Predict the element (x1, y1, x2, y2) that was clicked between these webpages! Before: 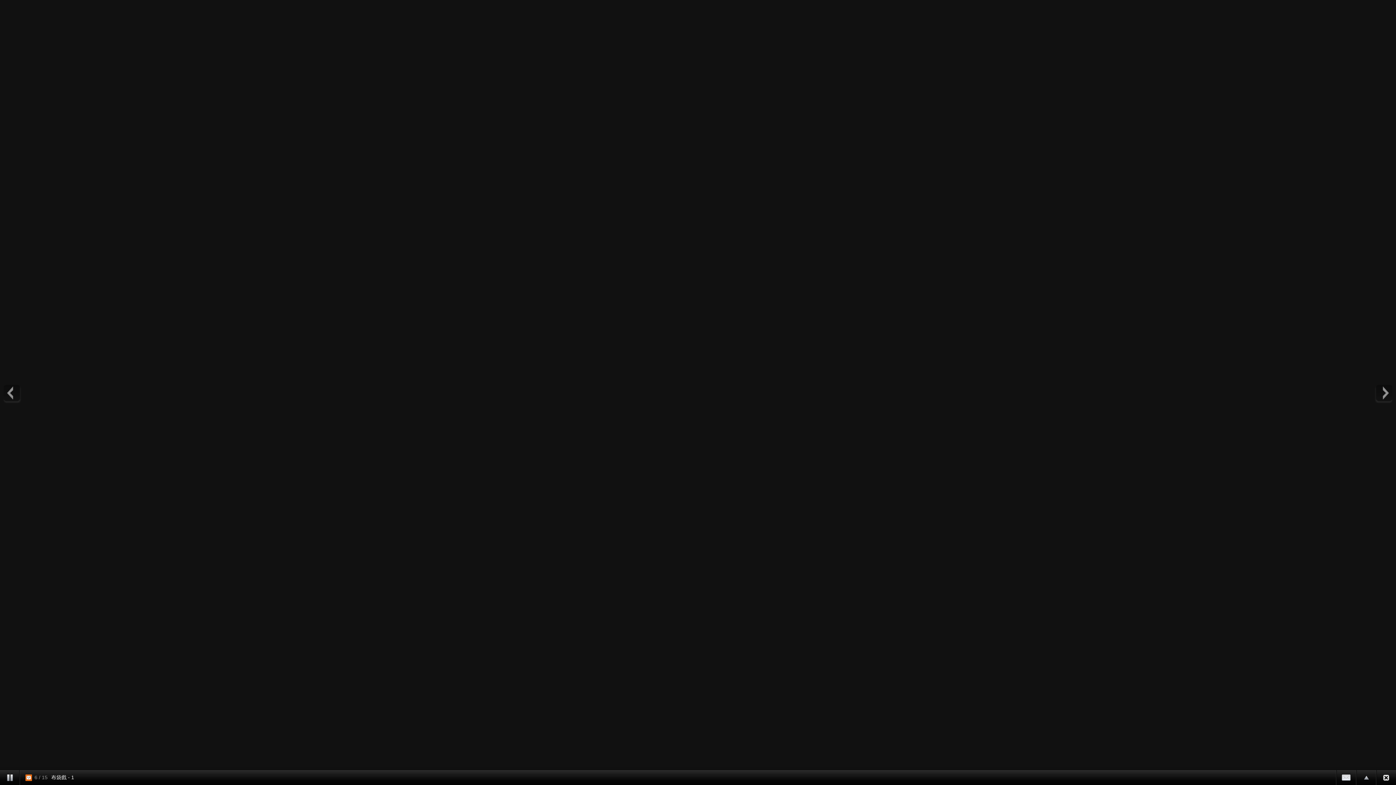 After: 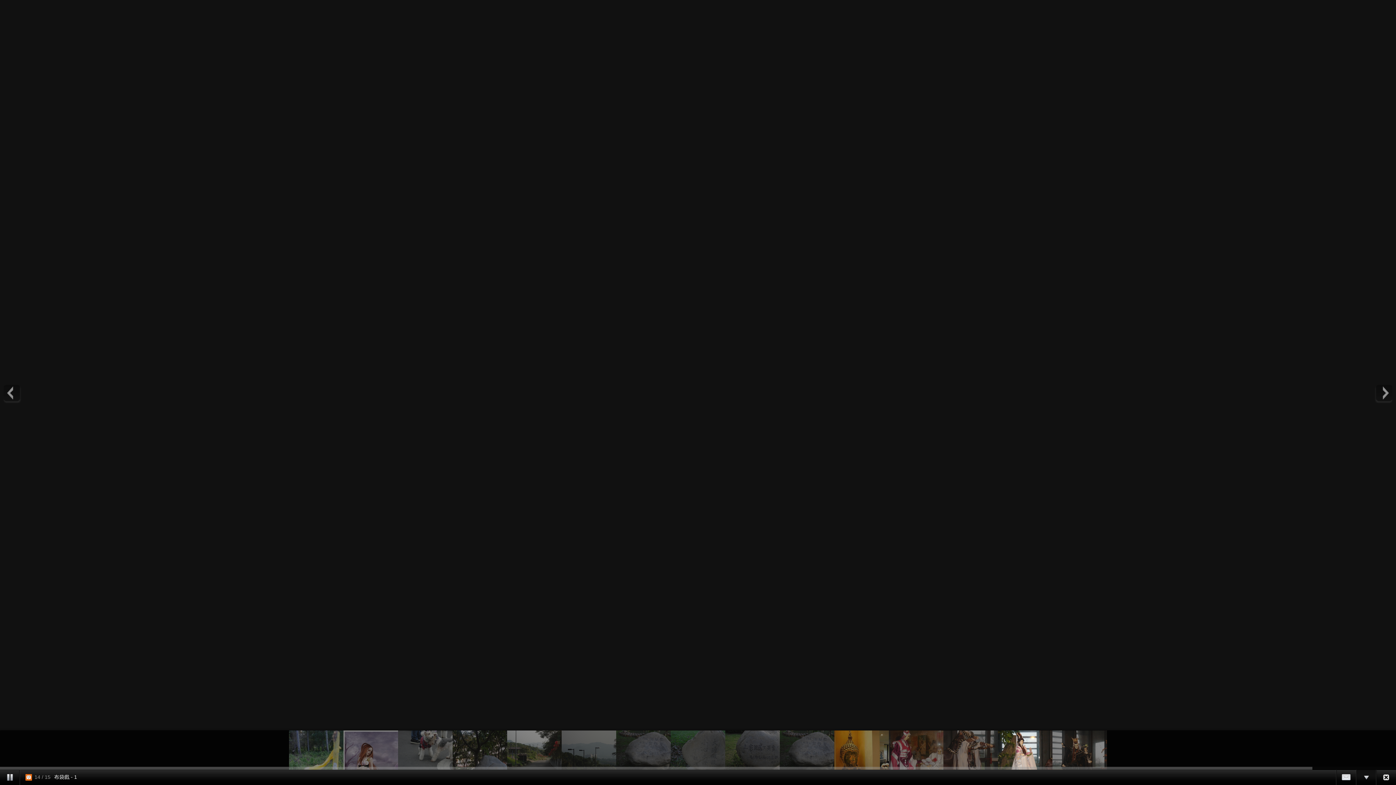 Action: bbox: (1356, 770, 1376, 785)